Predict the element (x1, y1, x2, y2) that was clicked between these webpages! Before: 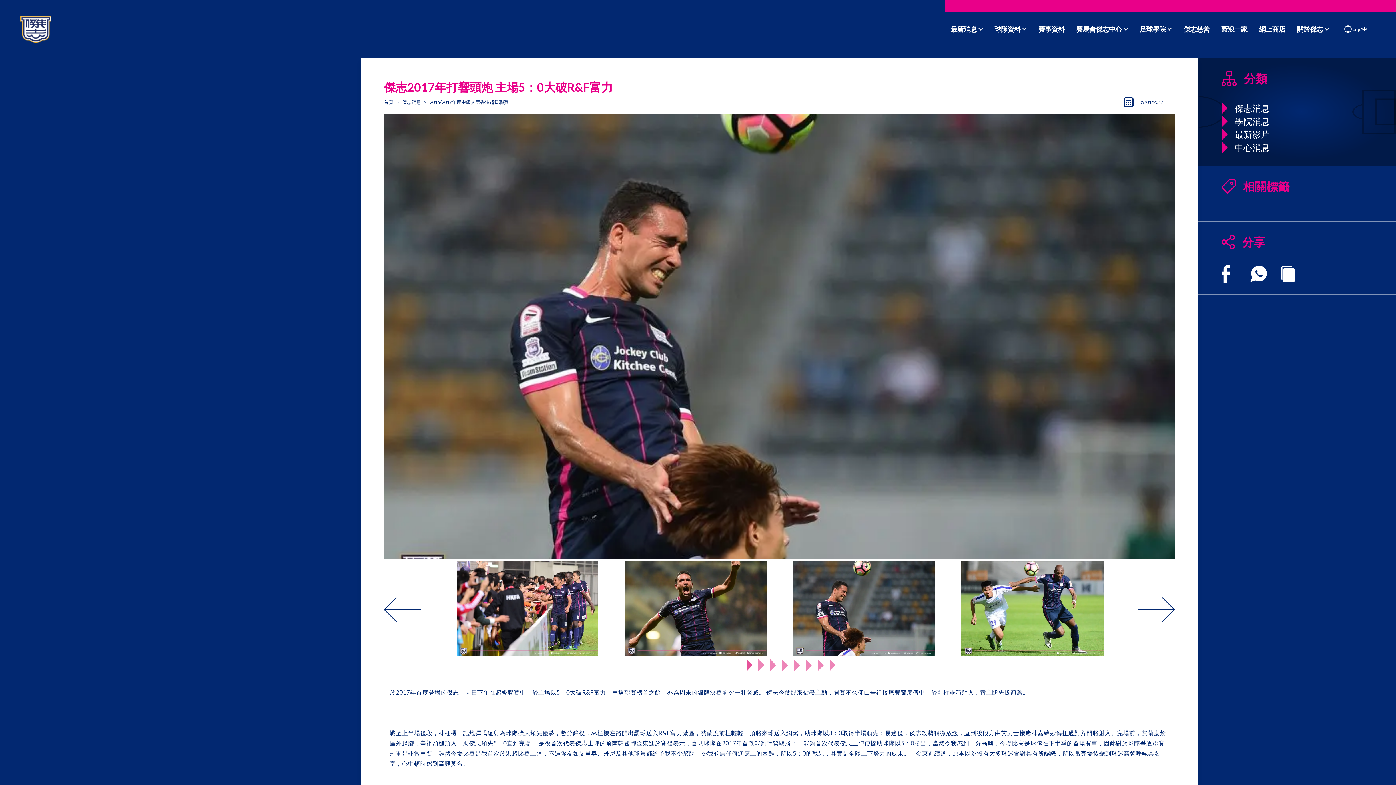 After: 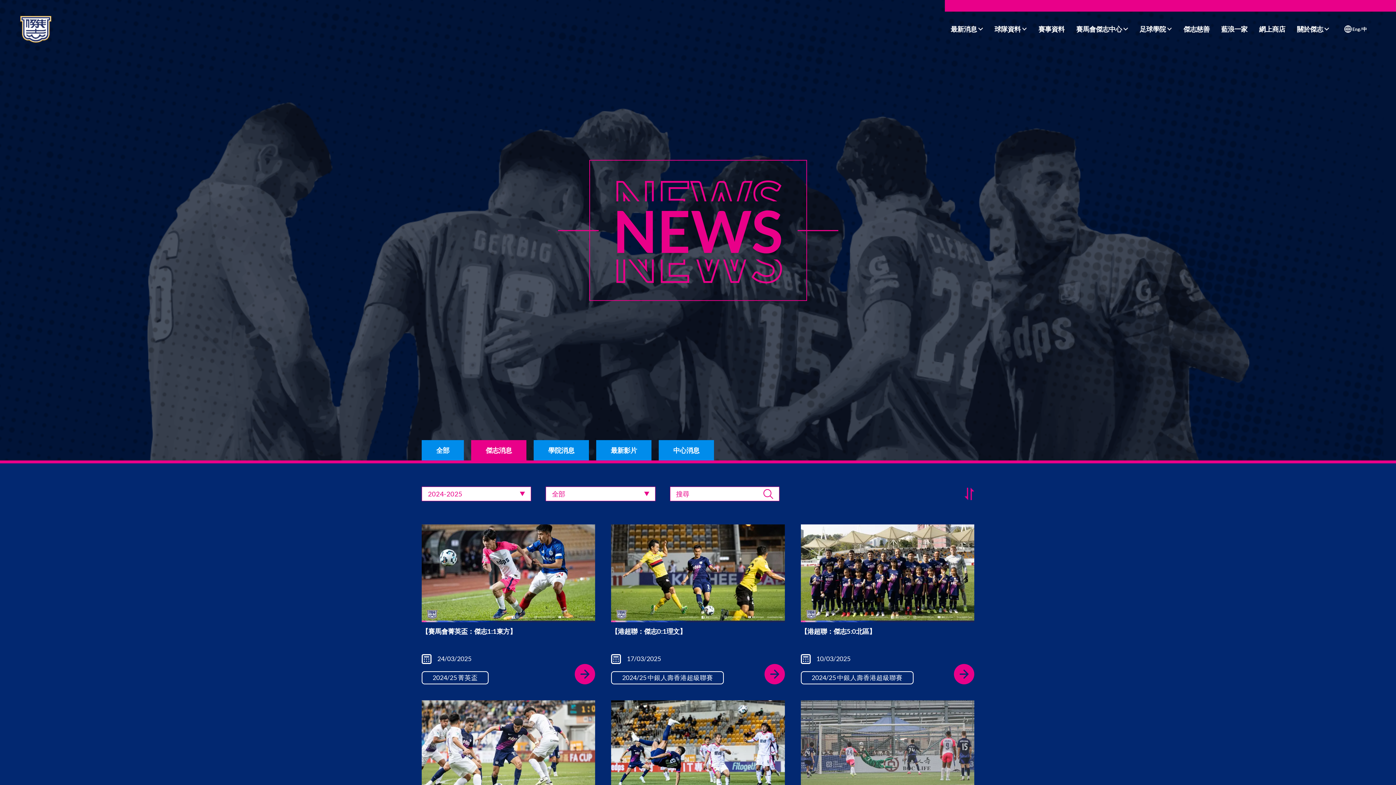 Action: bbox: (402, 99, 421, 105) label: 傑志消息